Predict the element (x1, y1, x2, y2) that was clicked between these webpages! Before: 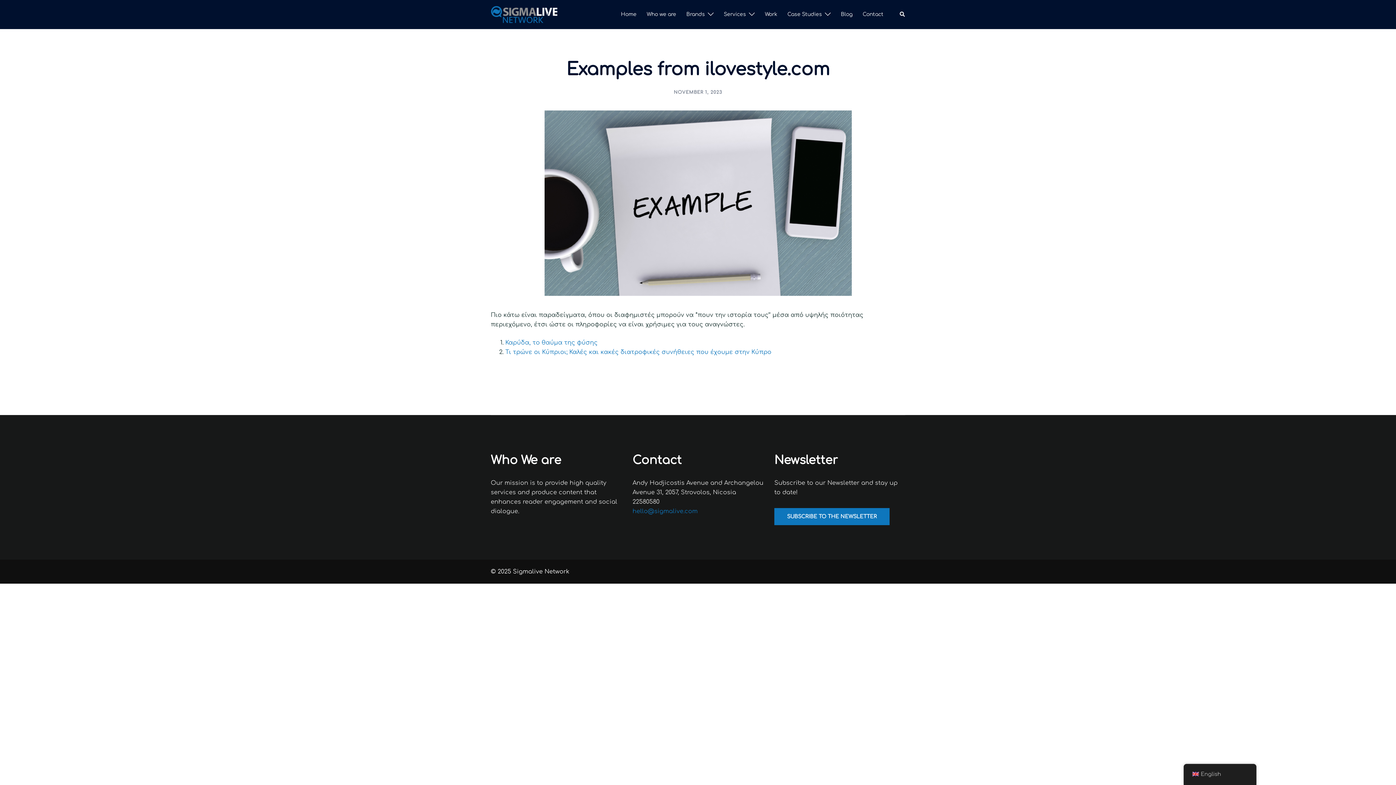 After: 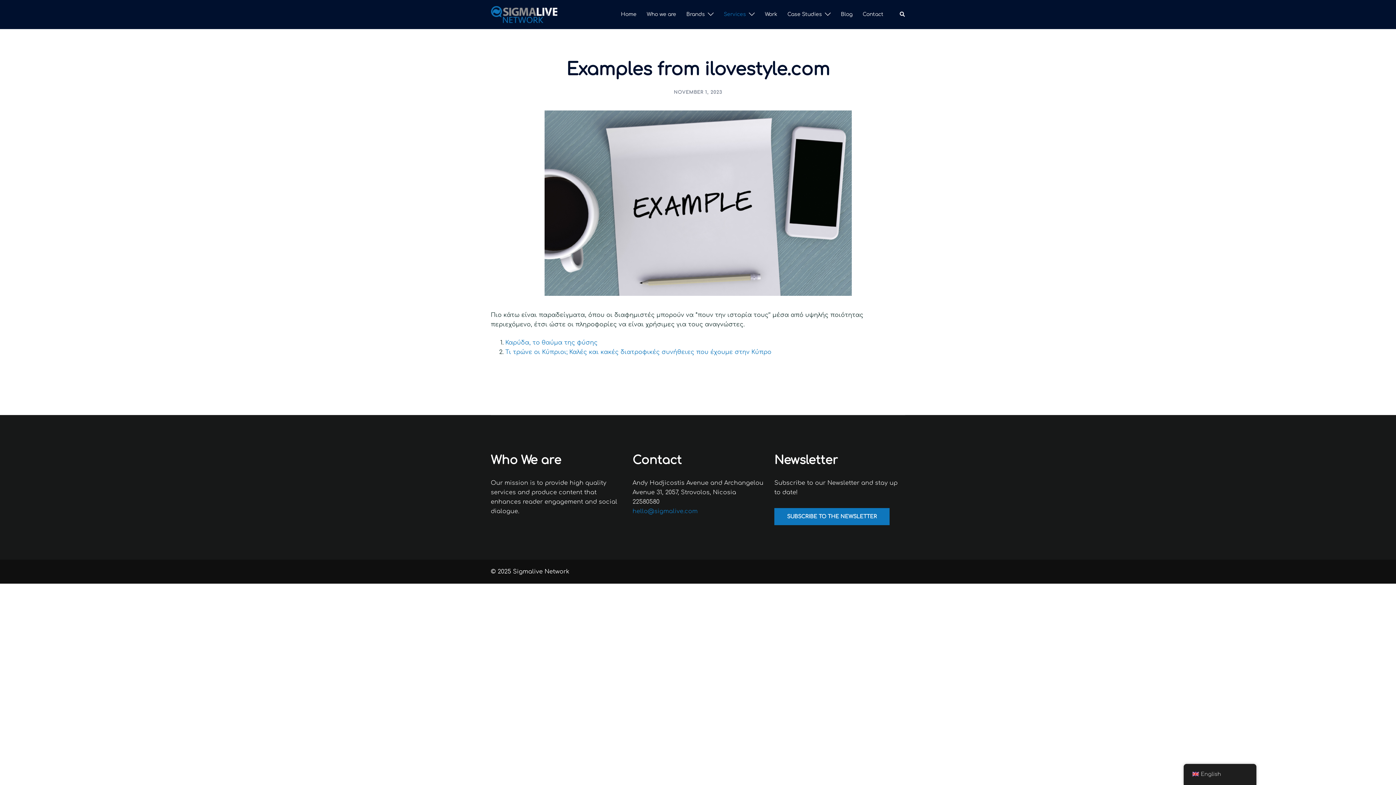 Action: bbox: (724, 10, 746, 18) label: Services